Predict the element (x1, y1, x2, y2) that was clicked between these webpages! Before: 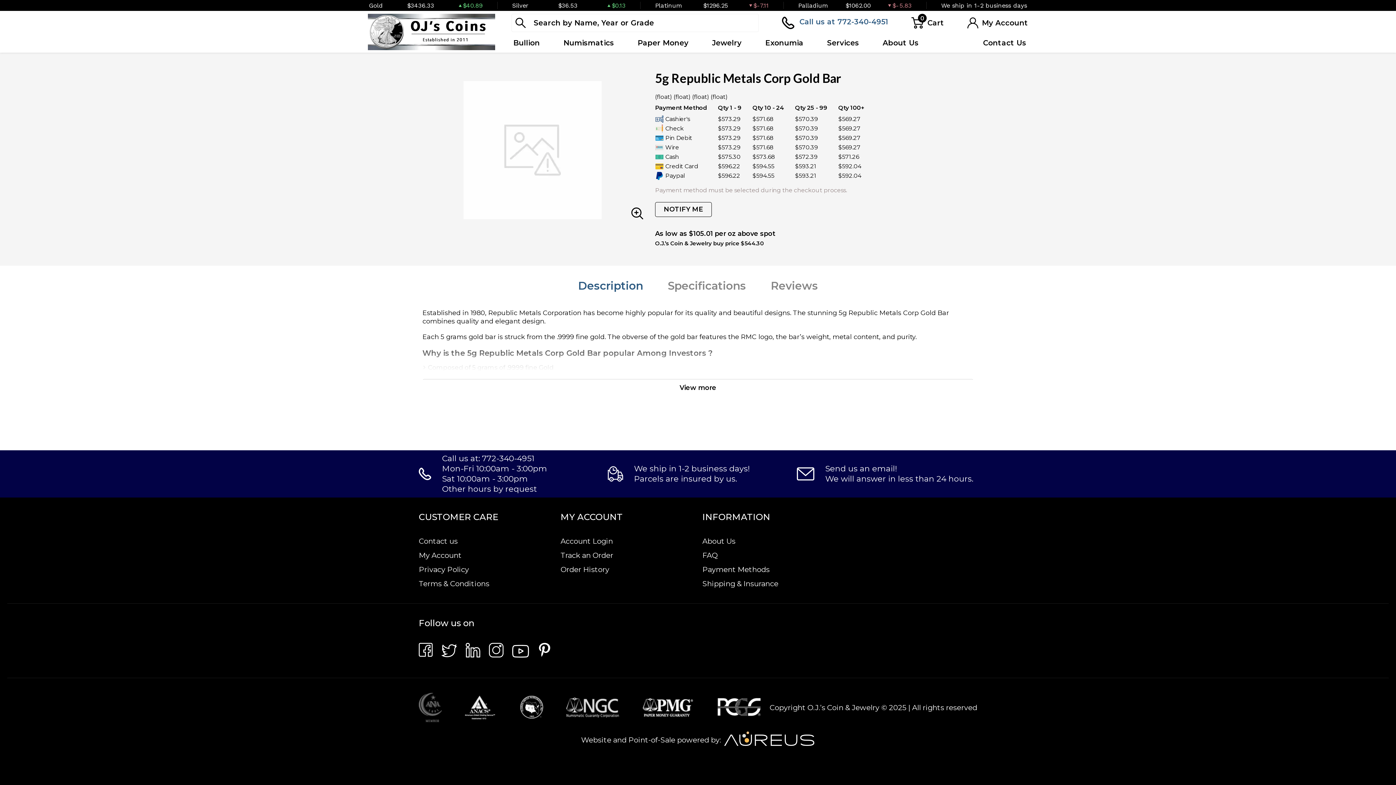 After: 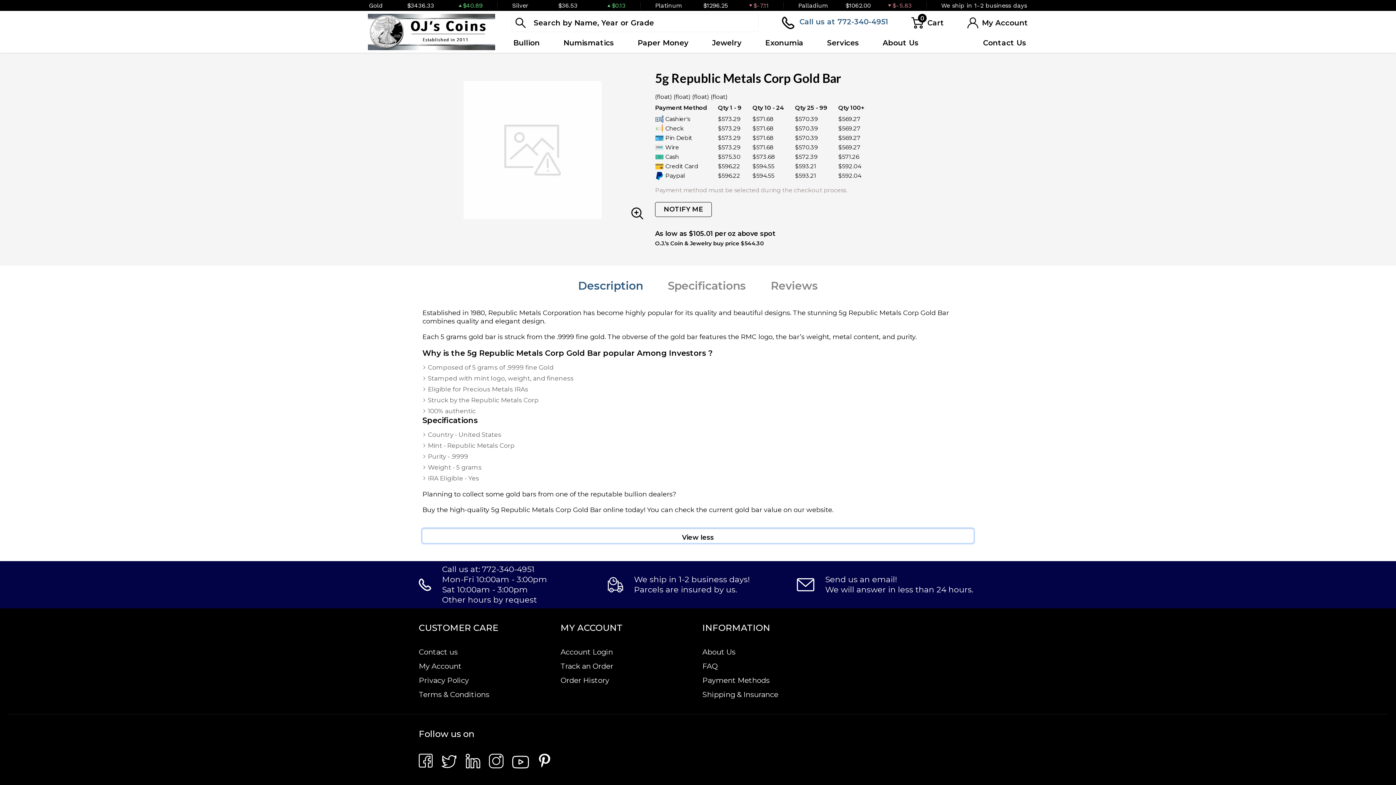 Action: bbox: (422, 379, 973, 393) label: View more